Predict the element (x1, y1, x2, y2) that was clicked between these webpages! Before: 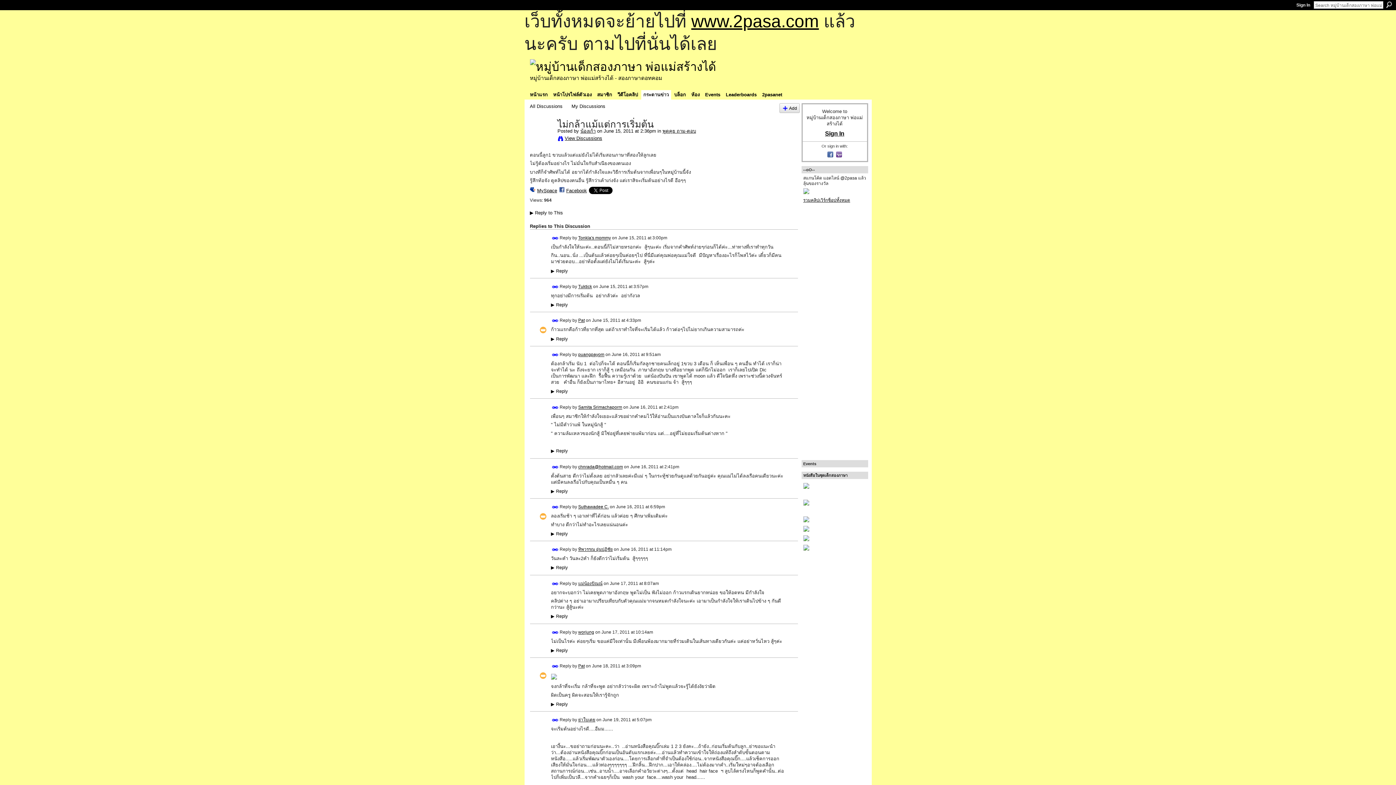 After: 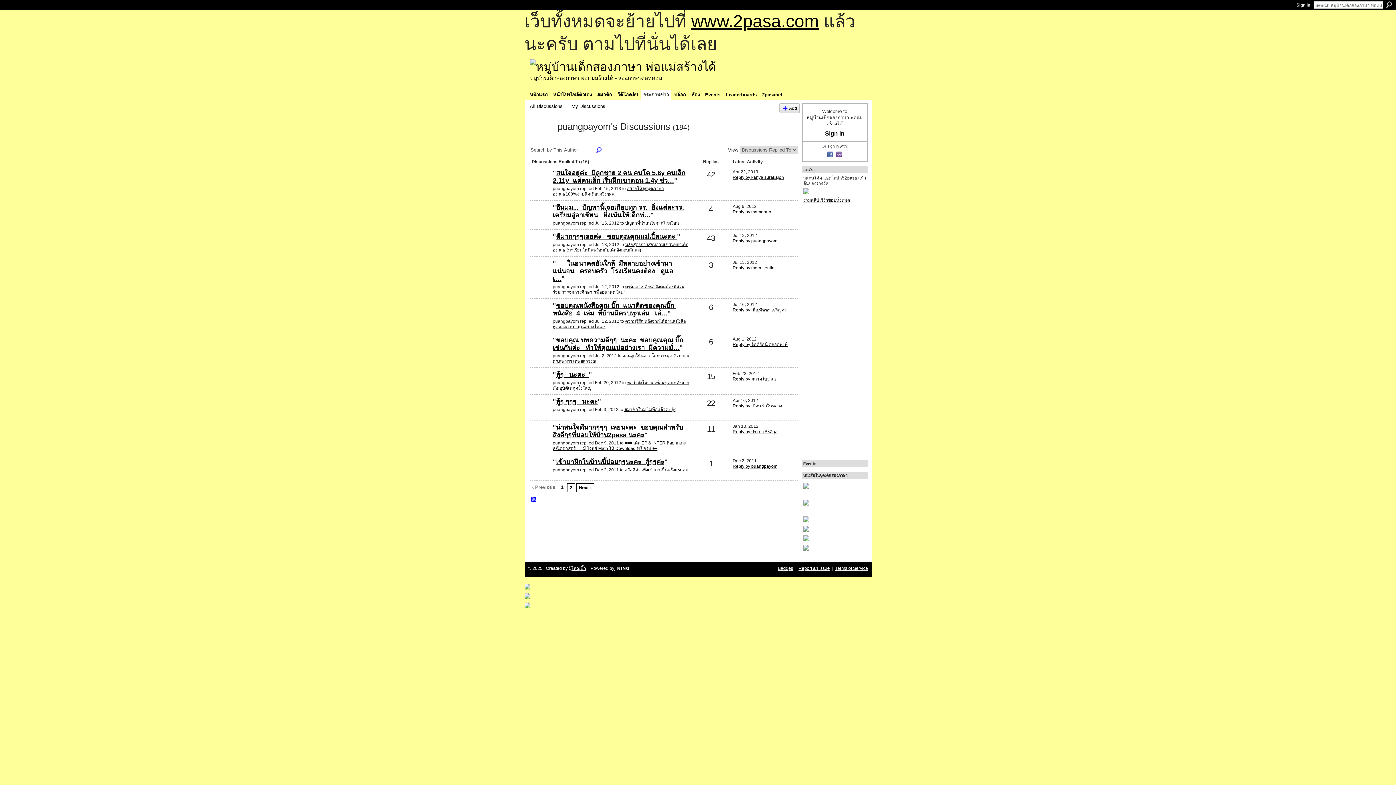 Action: label: puangpayom bbox: (578, 352, 604, 357)